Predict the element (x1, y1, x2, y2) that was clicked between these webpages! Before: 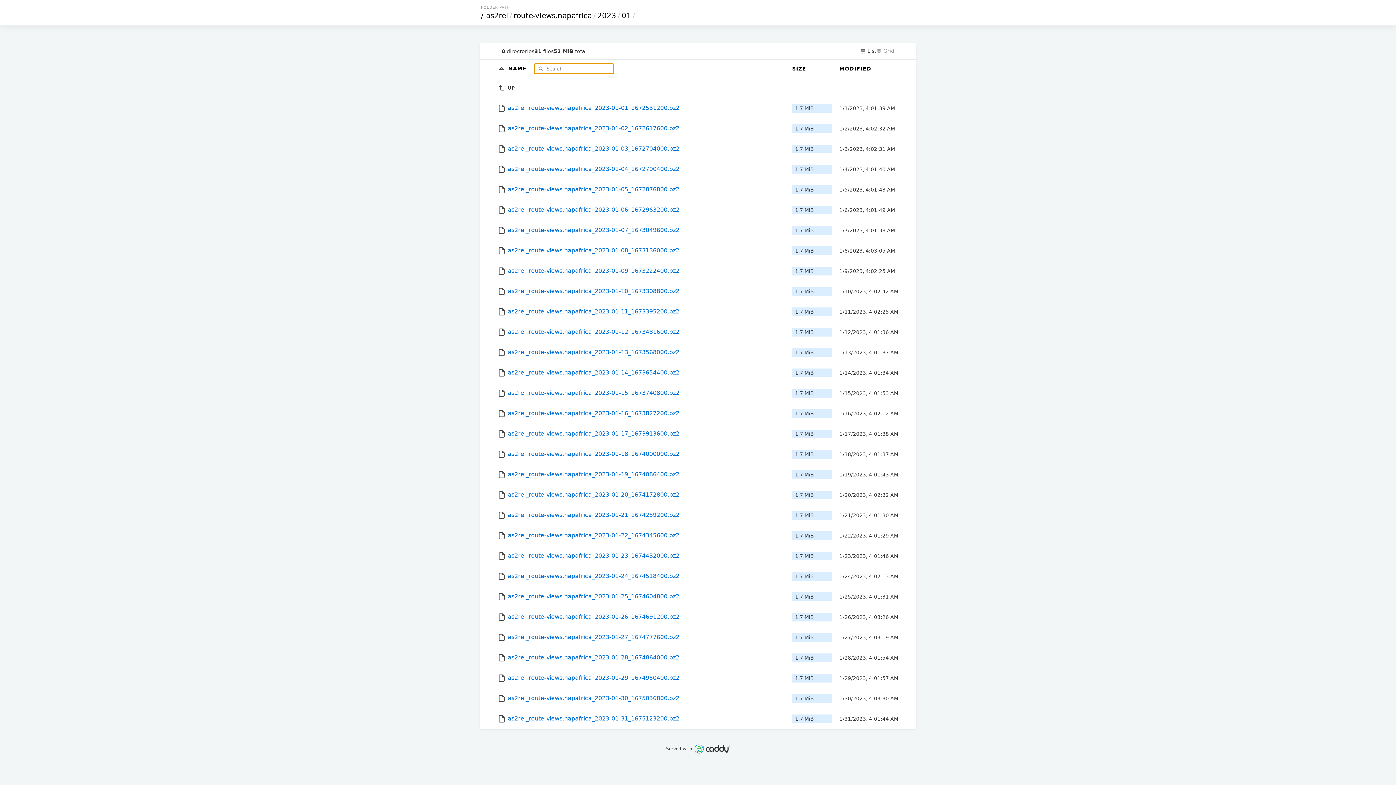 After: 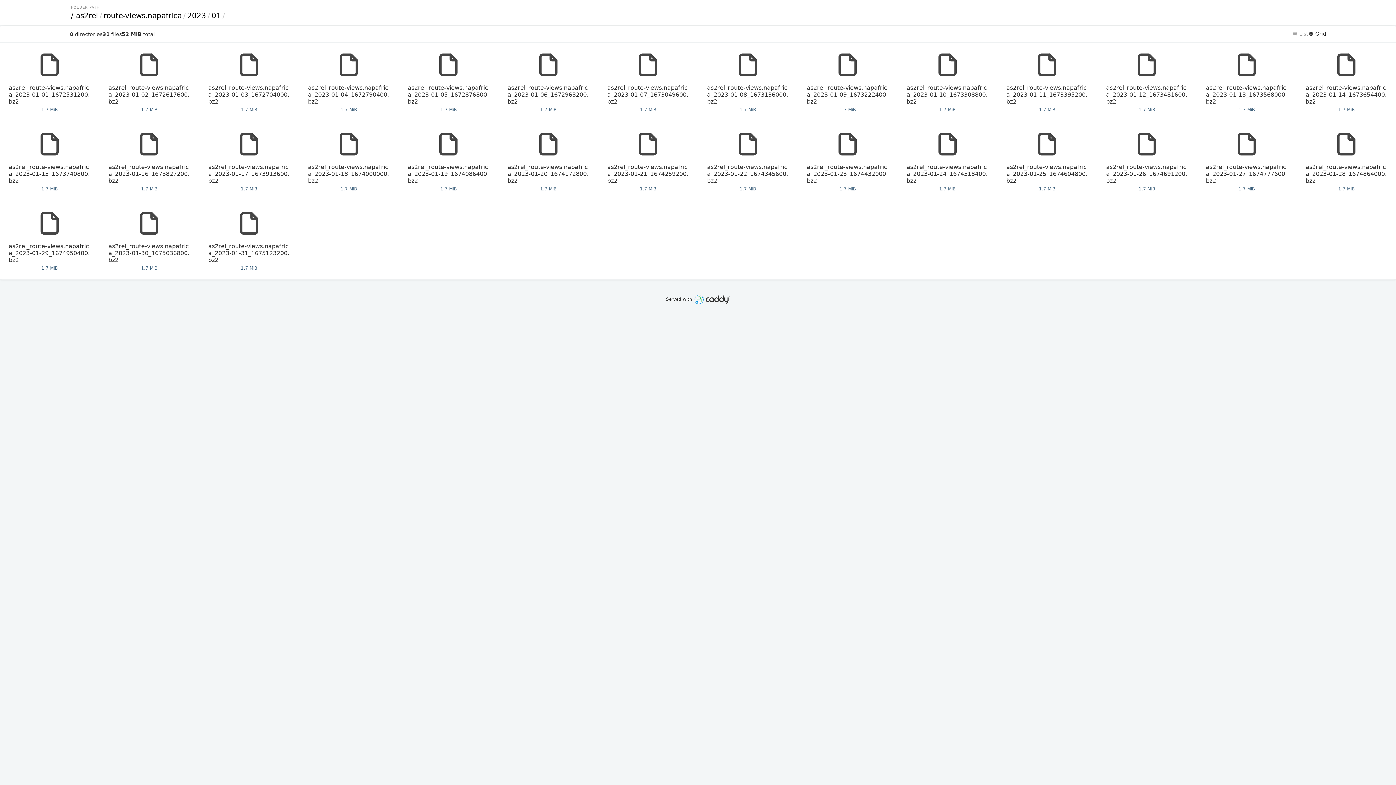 Action: bbox: (876, 48, 894, 54) label:  Grid